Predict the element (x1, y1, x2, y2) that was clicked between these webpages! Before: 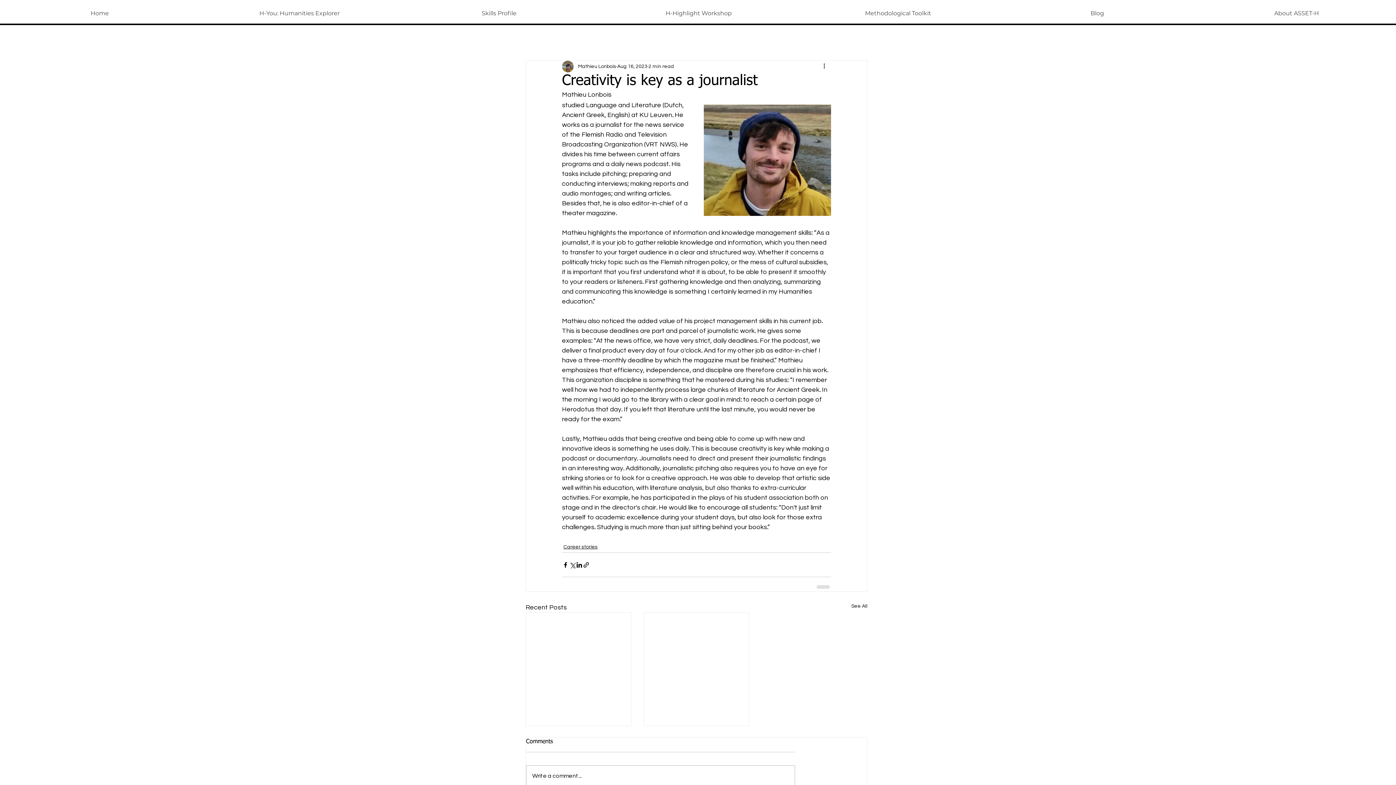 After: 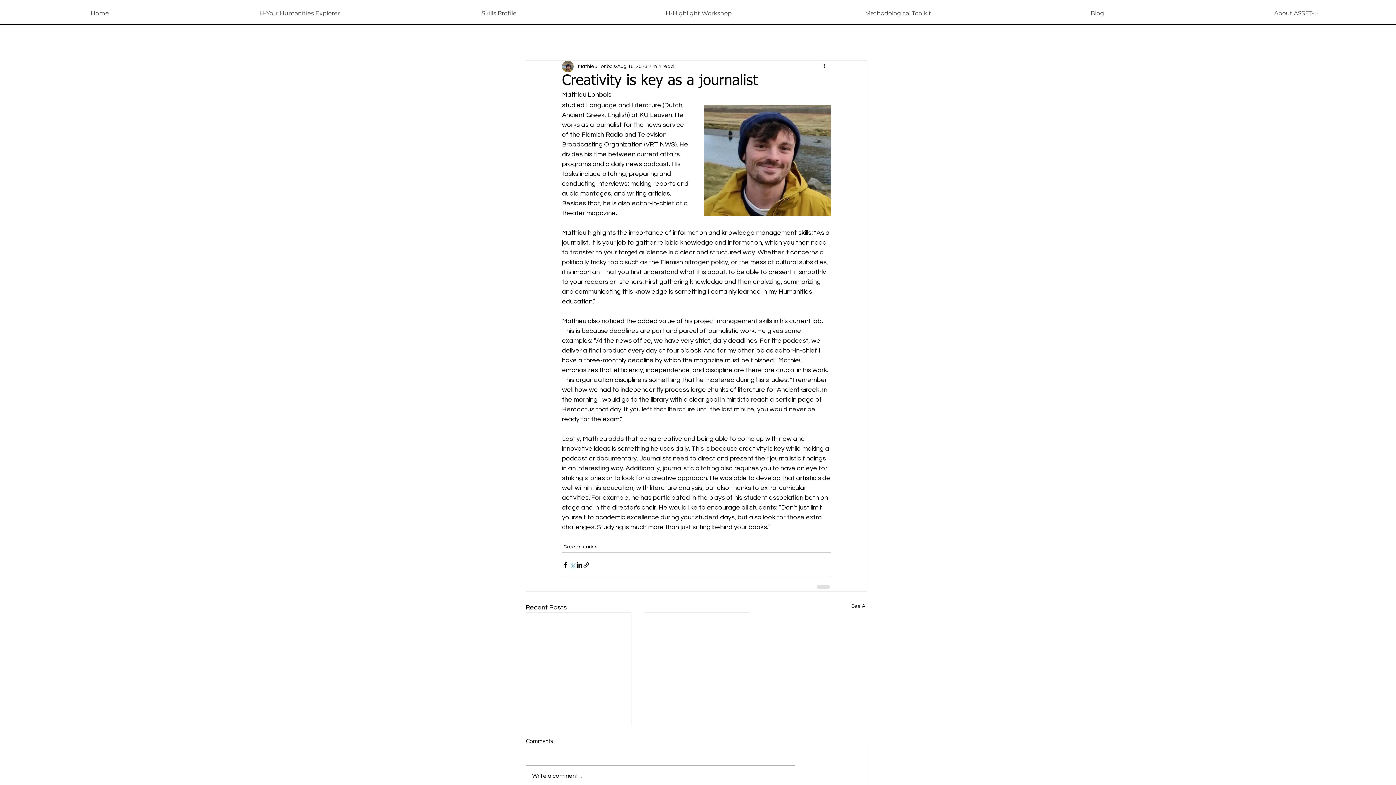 Action: bbox: (569, 561, 576, 568) label: Share via X (Twitter)